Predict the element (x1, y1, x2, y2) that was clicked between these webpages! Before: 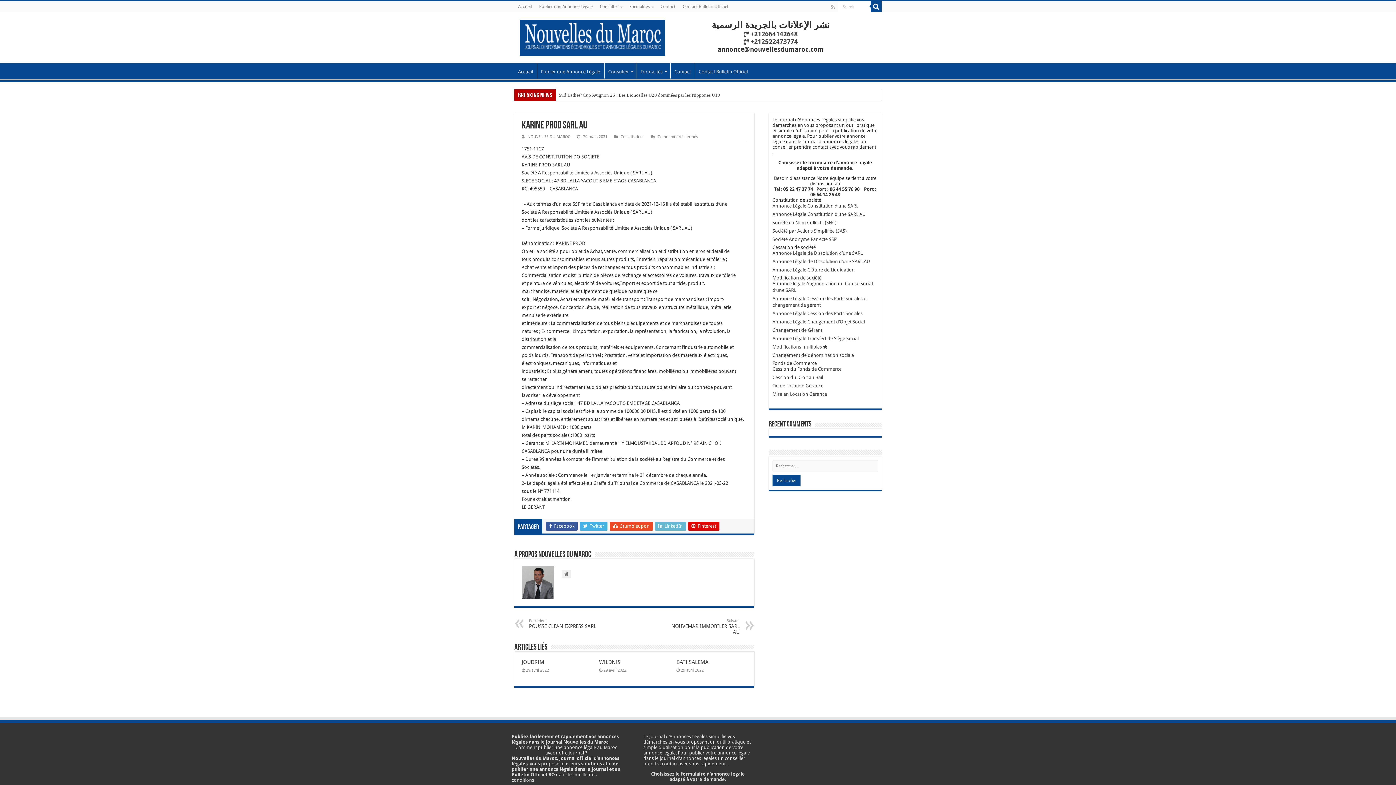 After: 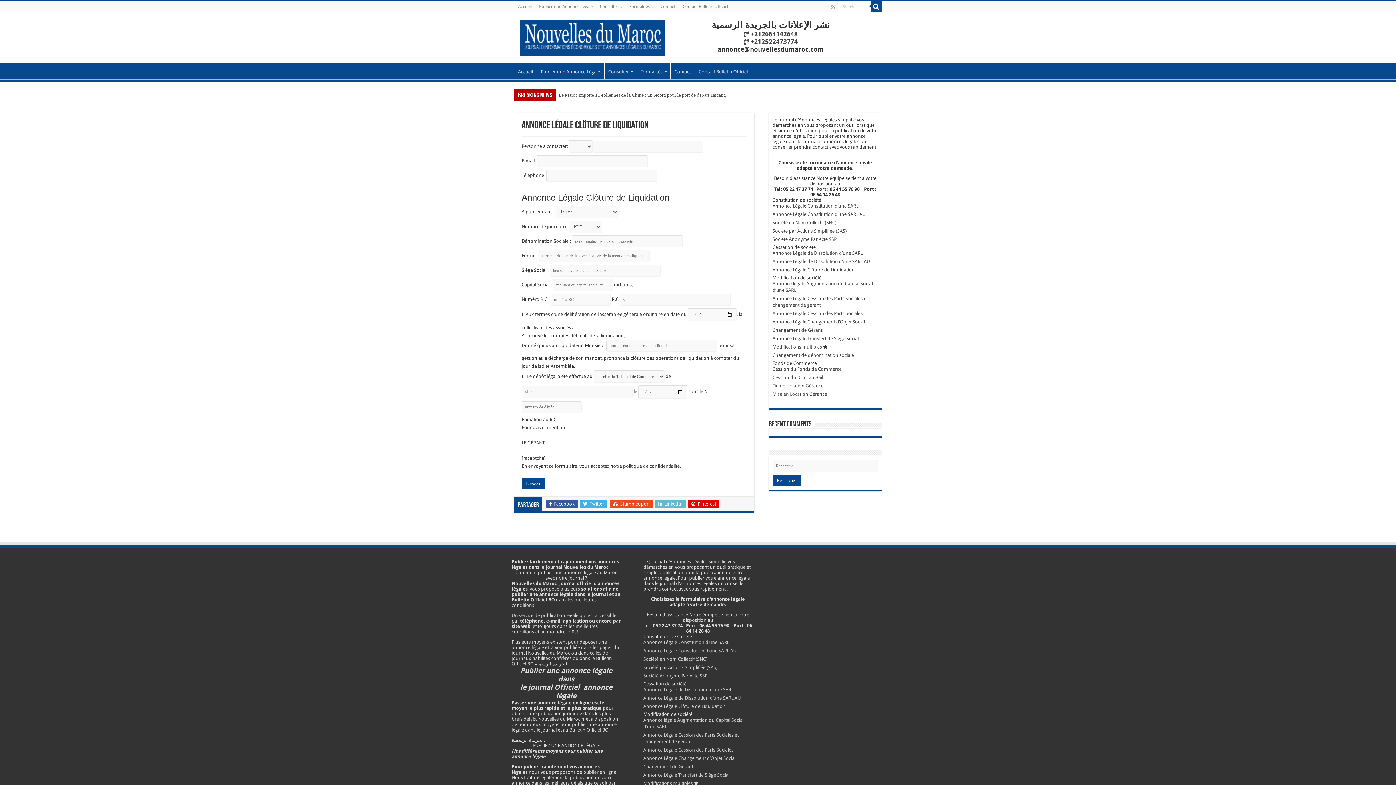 Action: bbox: (772, 267, 854, 272) label: Annonce Légale Clôture de Liquidation